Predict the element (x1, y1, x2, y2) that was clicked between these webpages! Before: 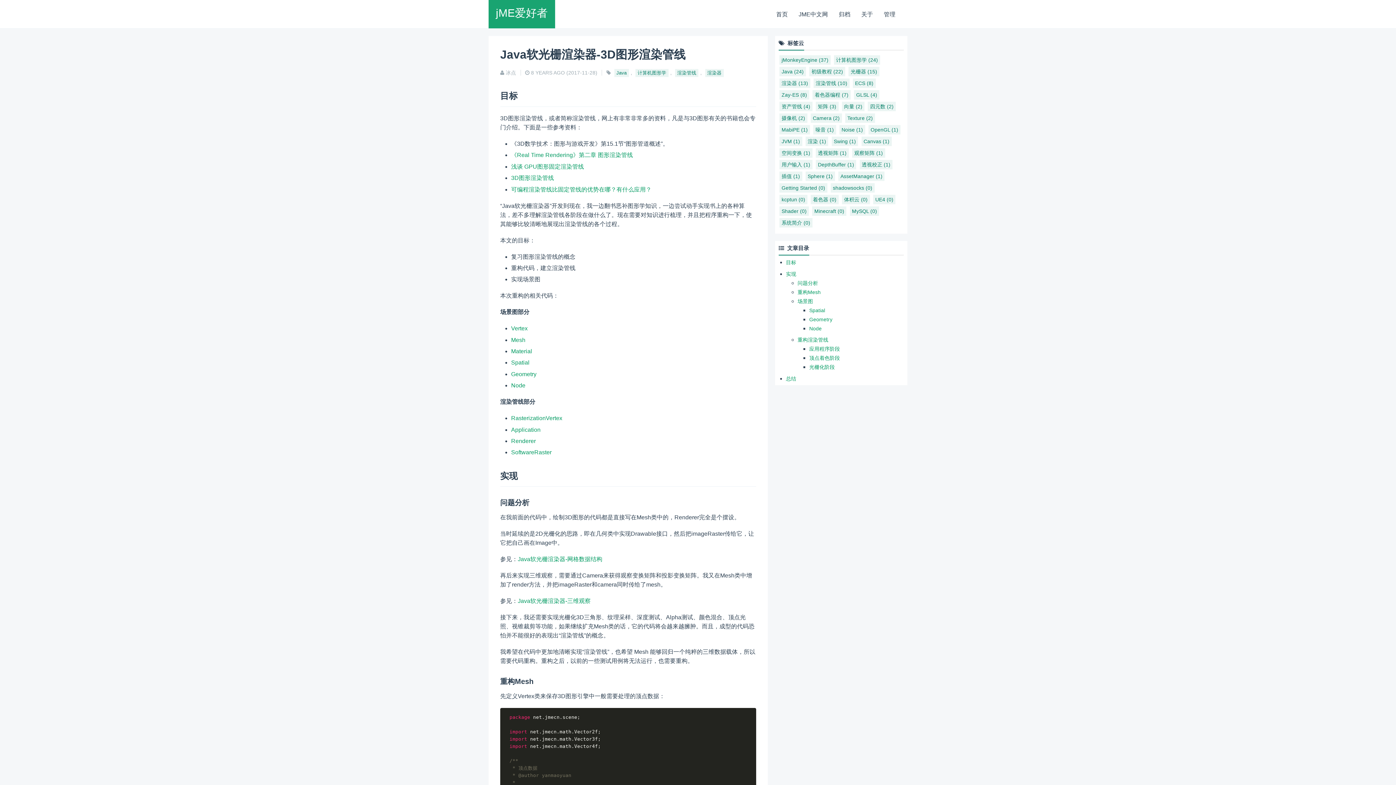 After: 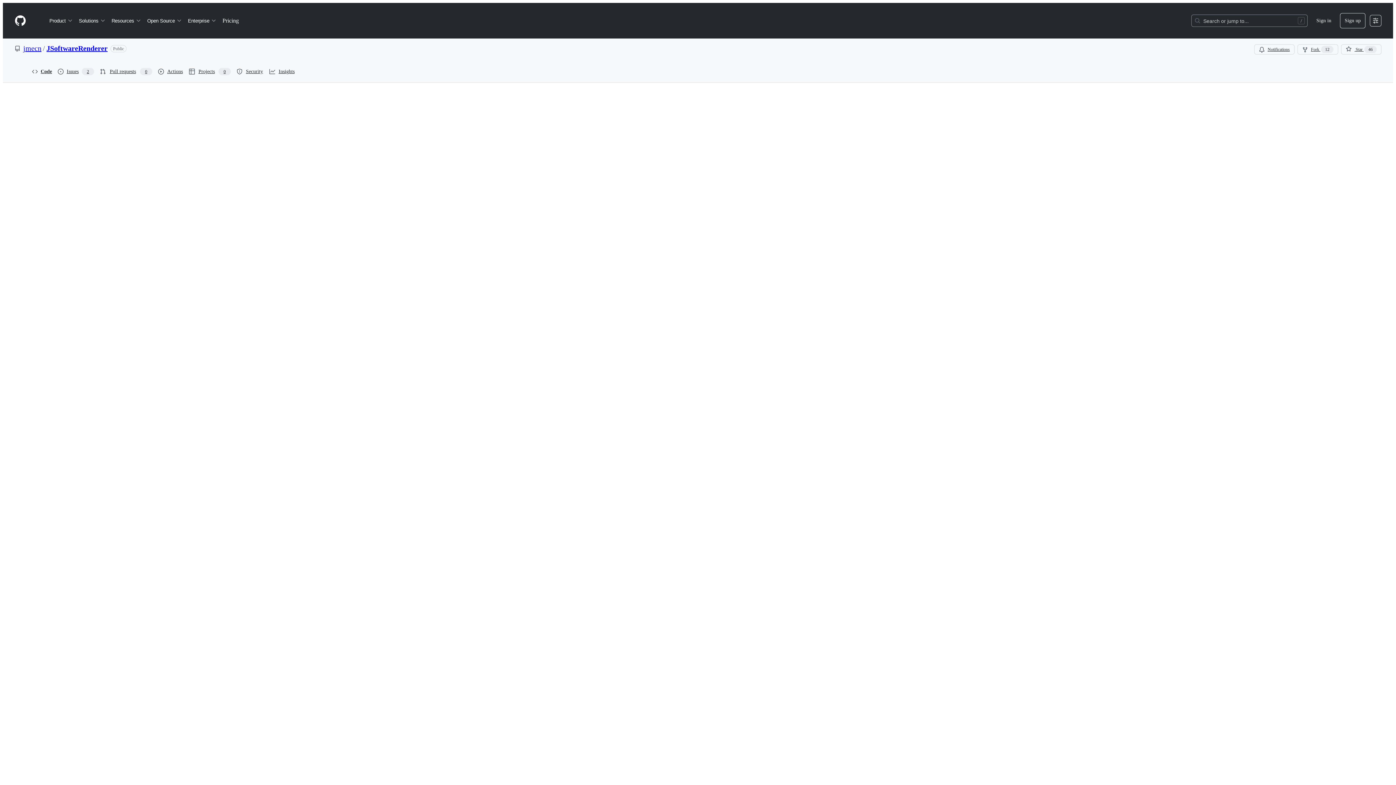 Action: bbox: (511, 382, 525, 388) label: Node